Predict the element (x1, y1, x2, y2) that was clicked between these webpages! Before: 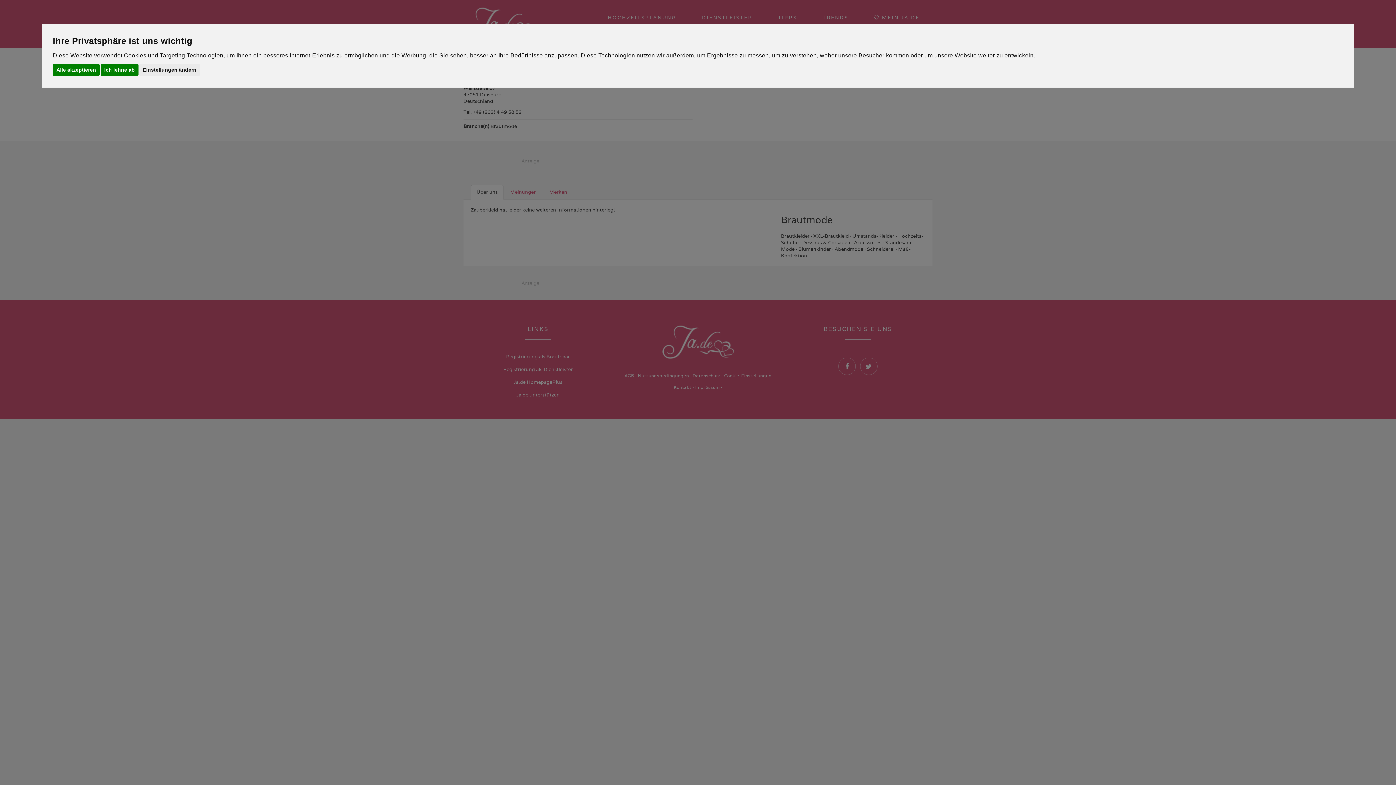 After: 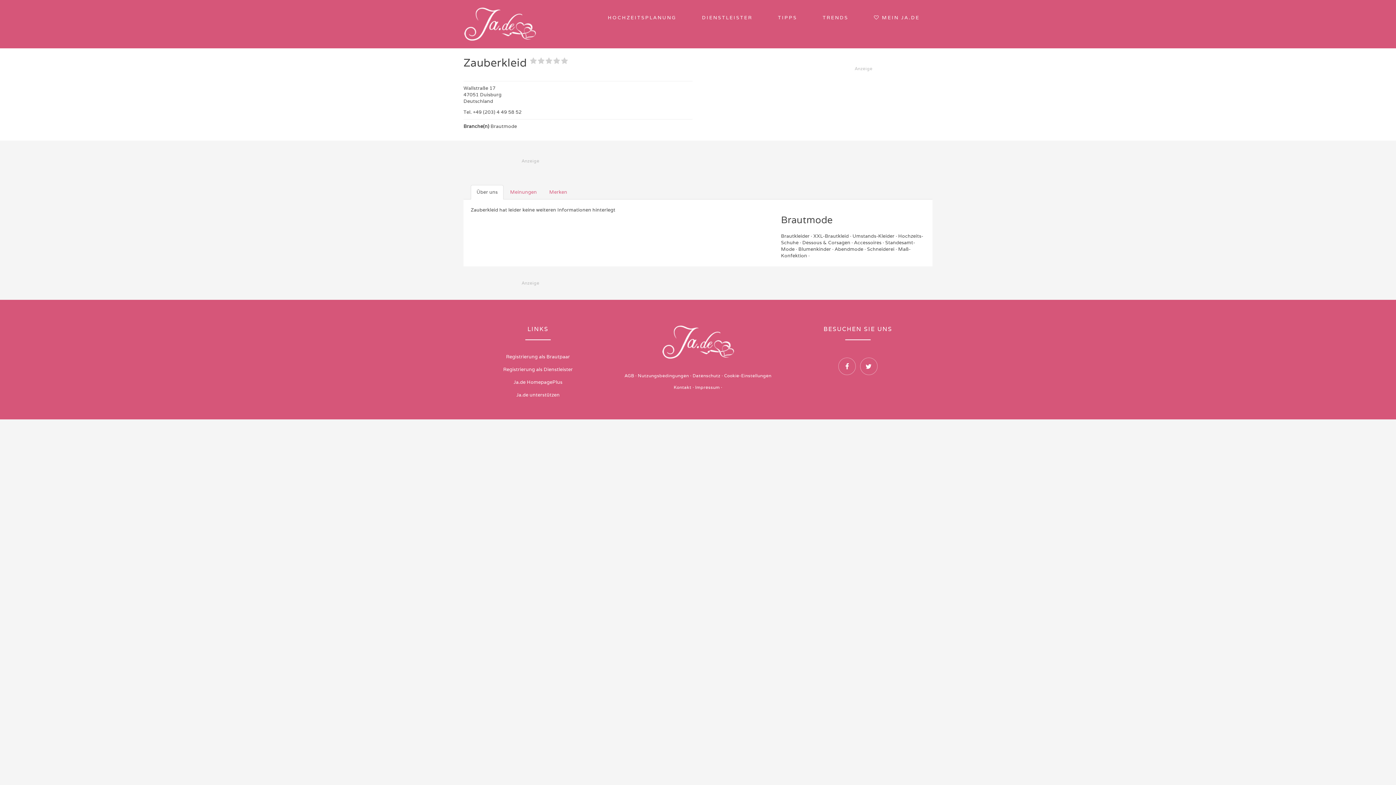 Action: bbox: (52, 64, 99, 75) label: Alle akzeptieren